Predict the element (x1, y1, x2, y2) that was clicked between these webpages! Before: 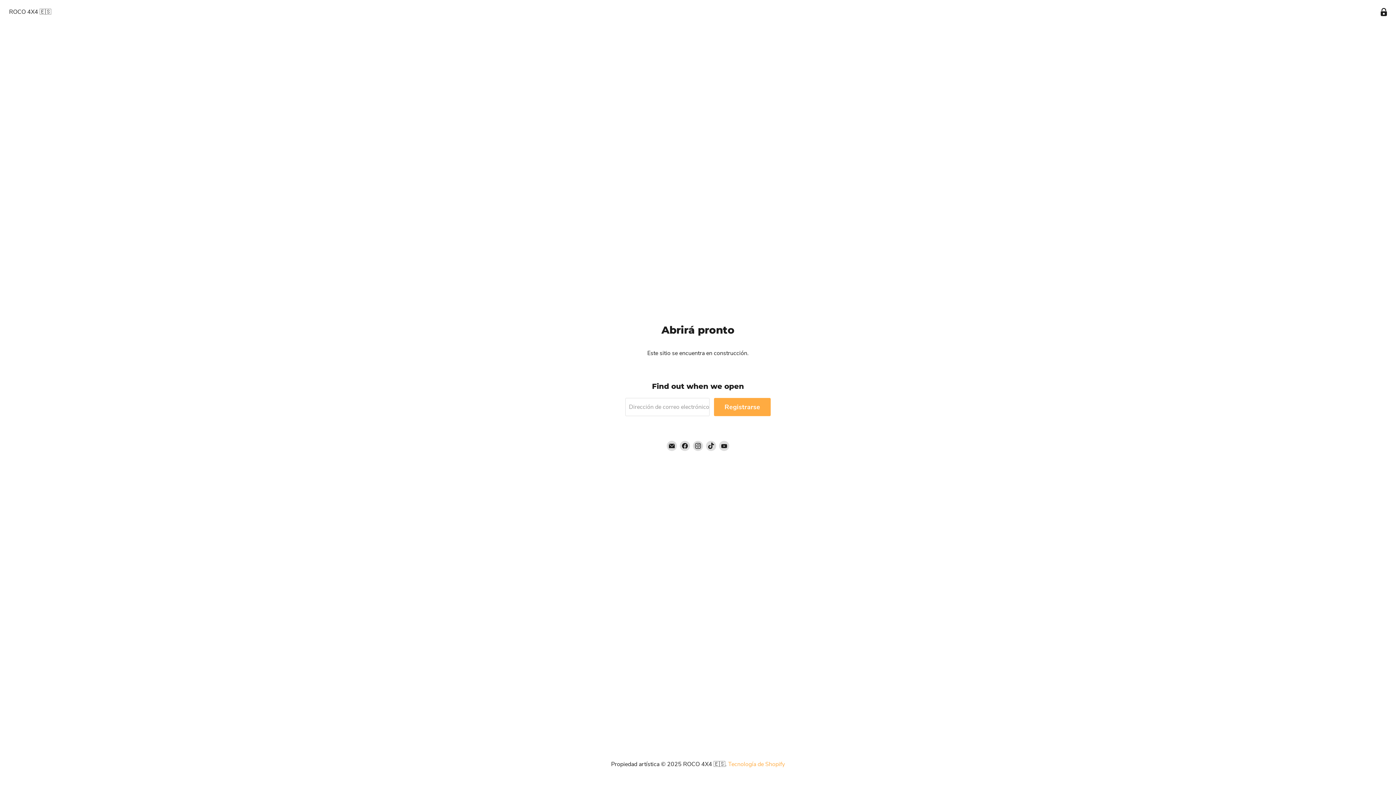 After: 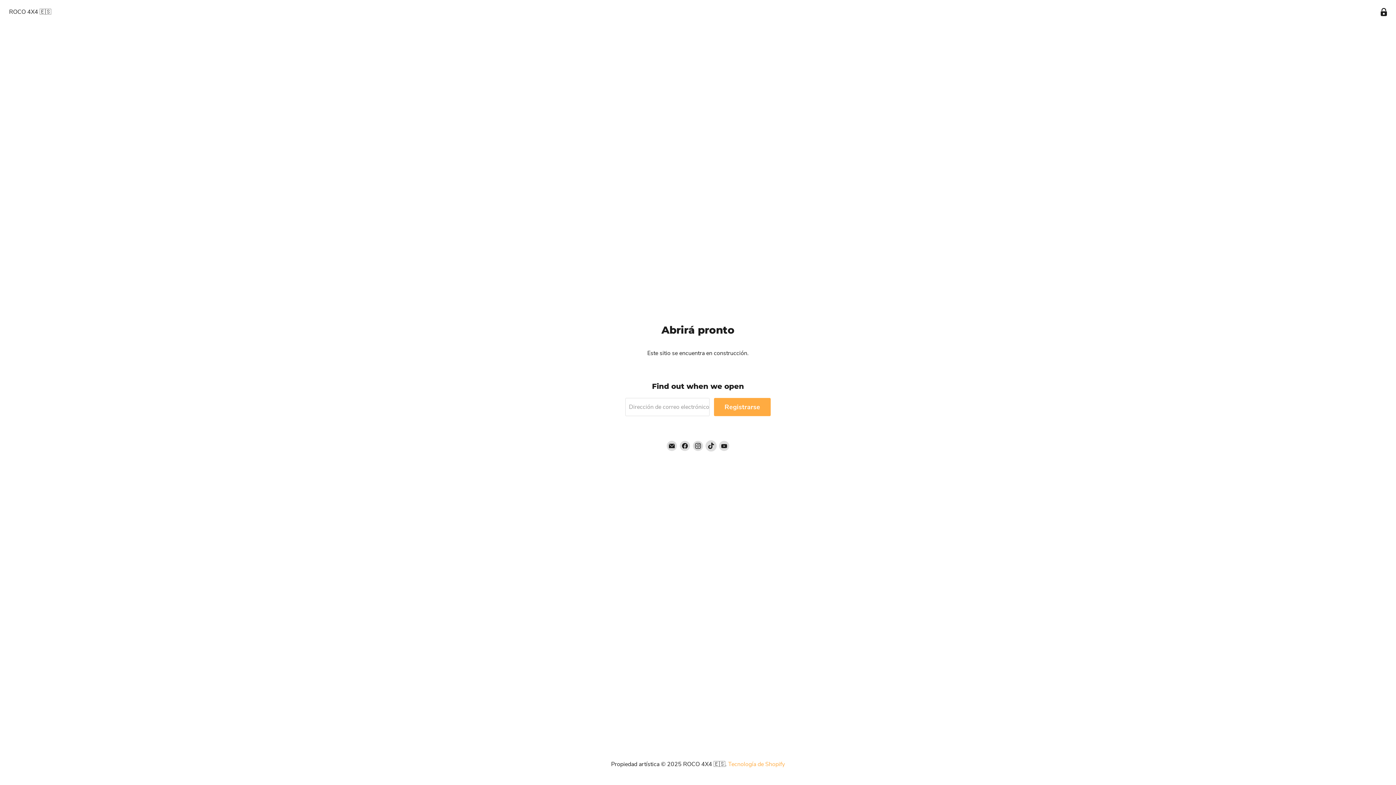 Action: label: Encuéntrenos en TikTok bbox: (706, 440, 716, 451)